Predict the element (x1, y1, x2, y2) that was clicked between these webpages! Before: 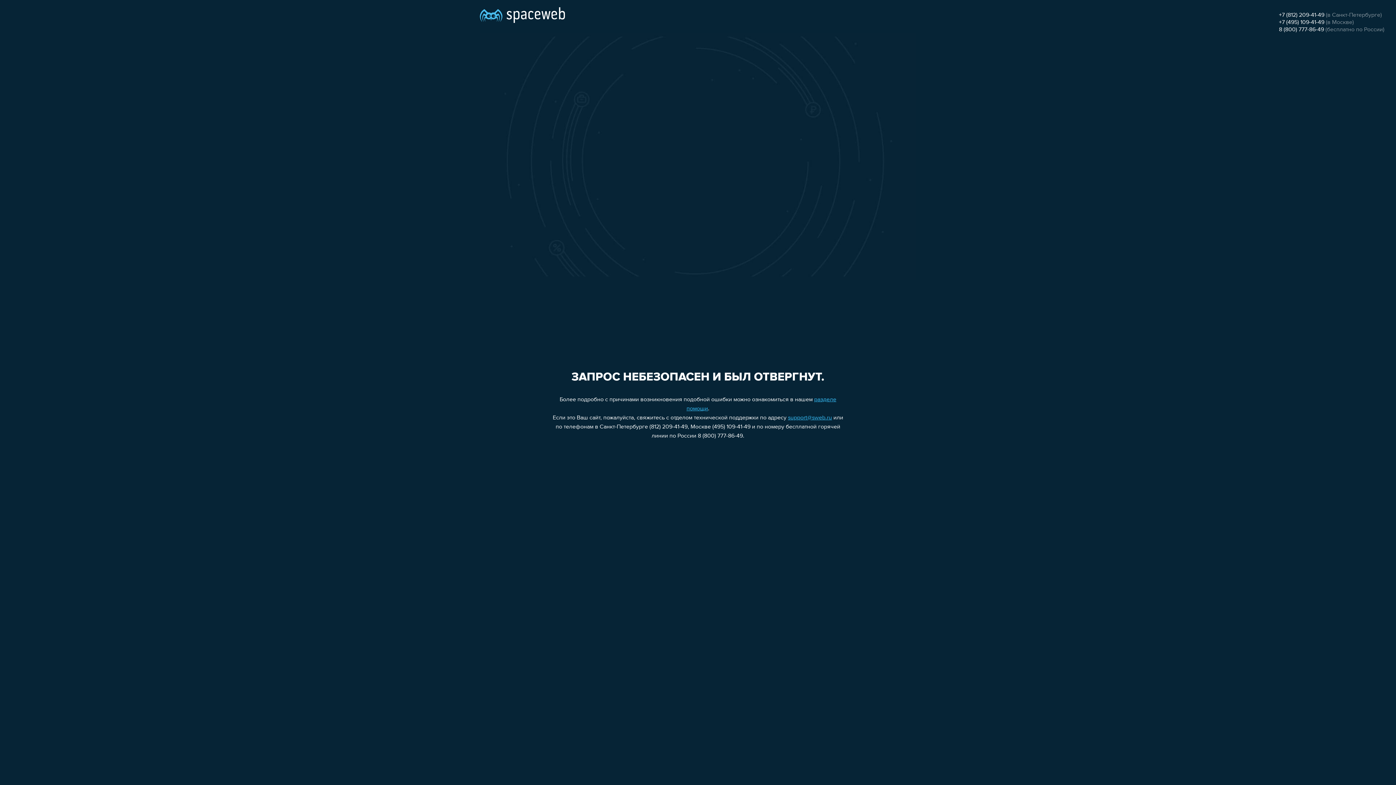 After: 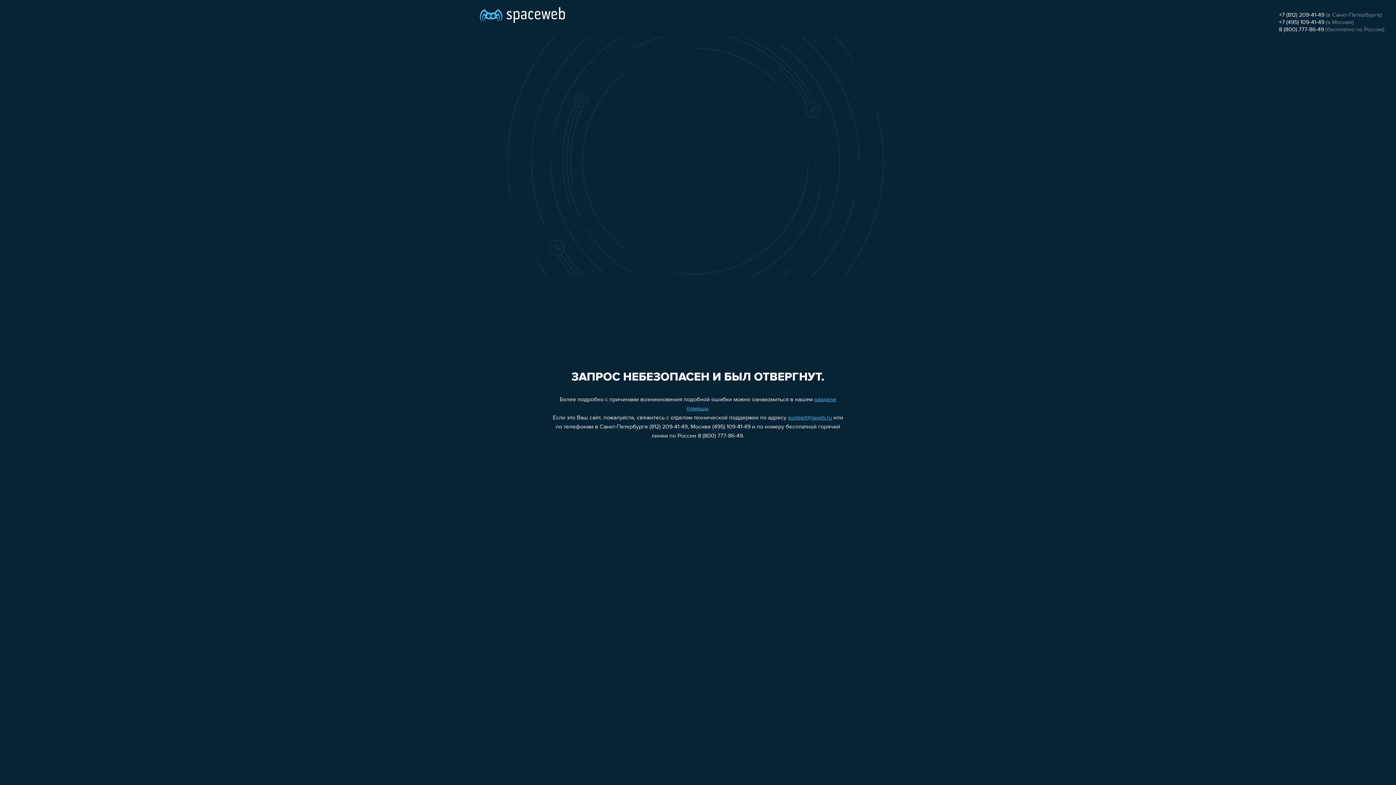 Action: bbox: (1279, 26, 1324, 32) label: 8 (800) 777-86-49